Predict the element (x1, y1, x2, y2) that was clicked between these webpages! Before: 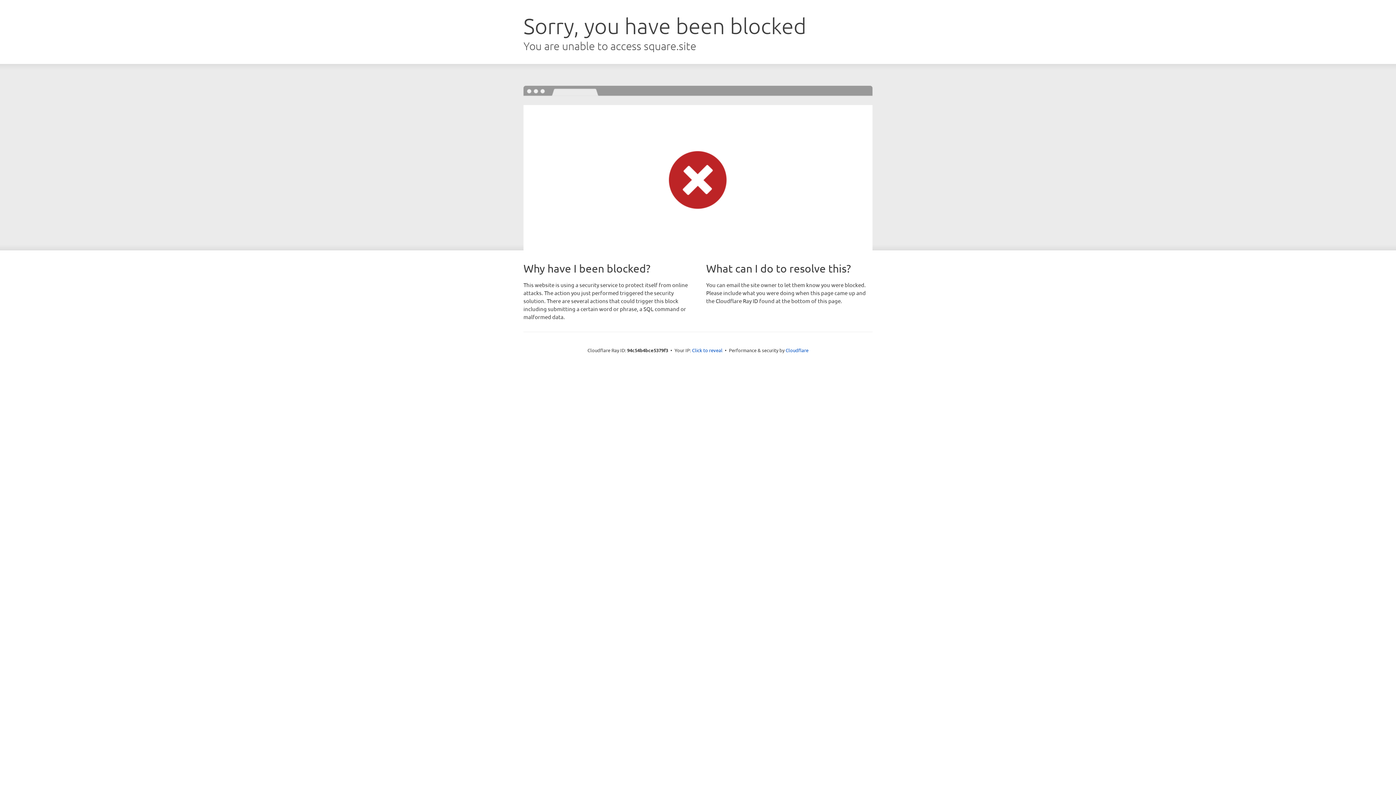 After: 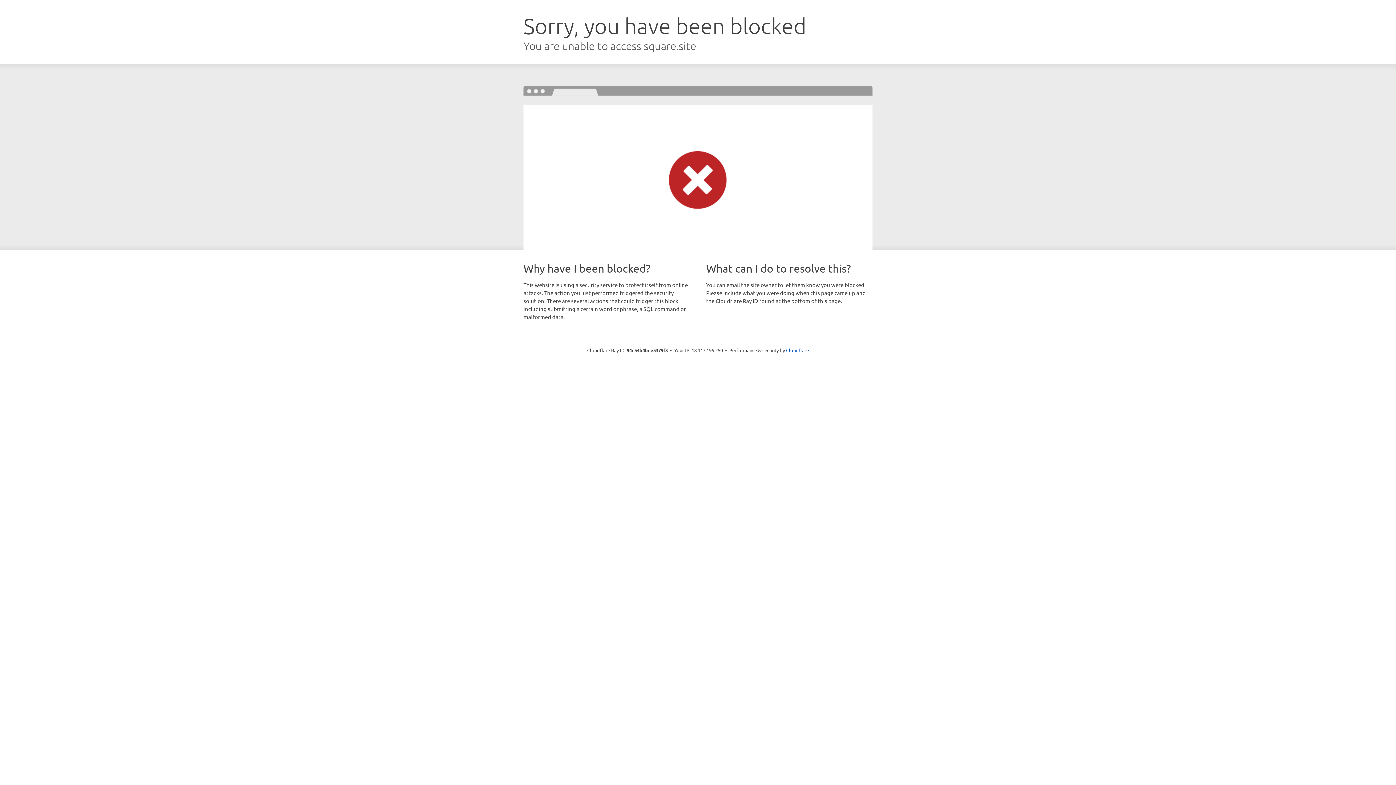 Action: bbox: (692, 346, 722, 353) label: Click to reveal